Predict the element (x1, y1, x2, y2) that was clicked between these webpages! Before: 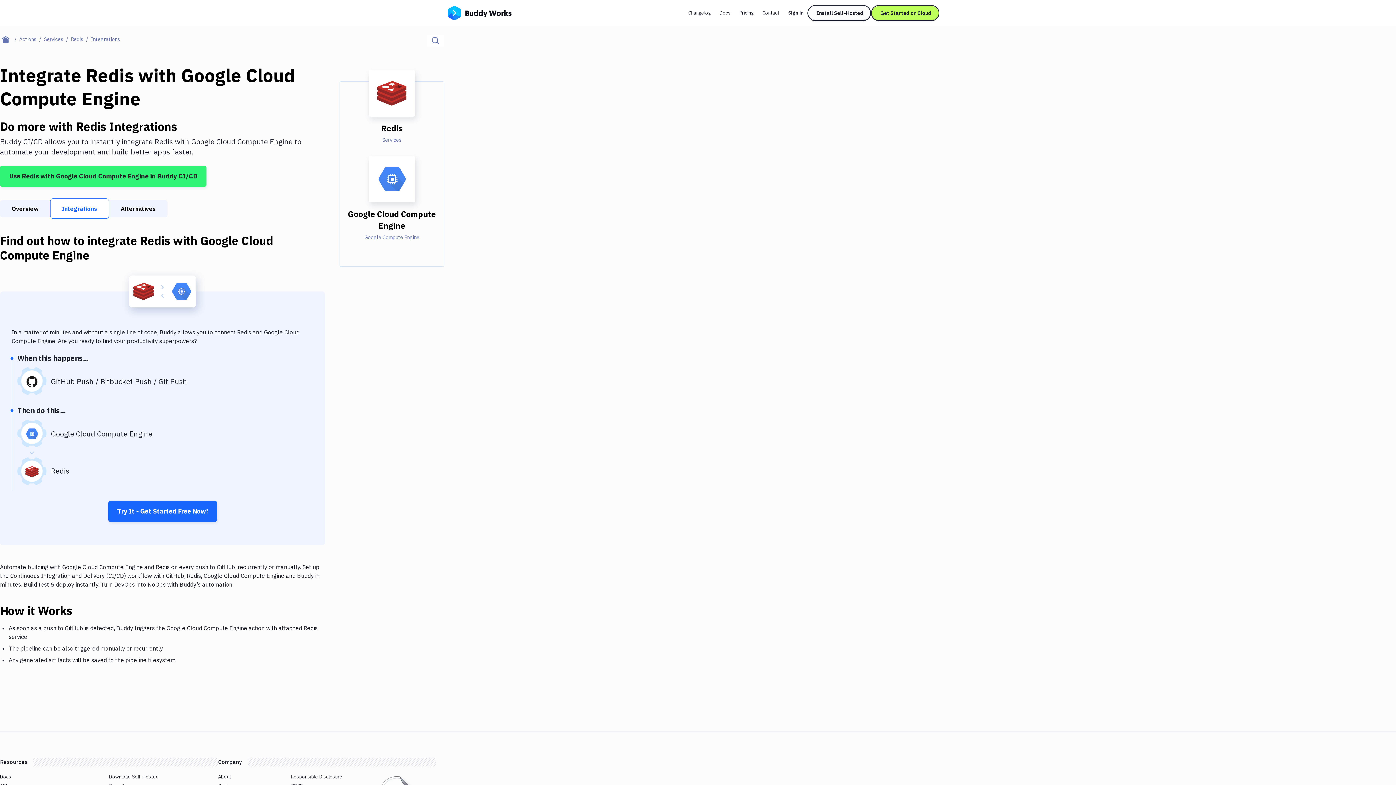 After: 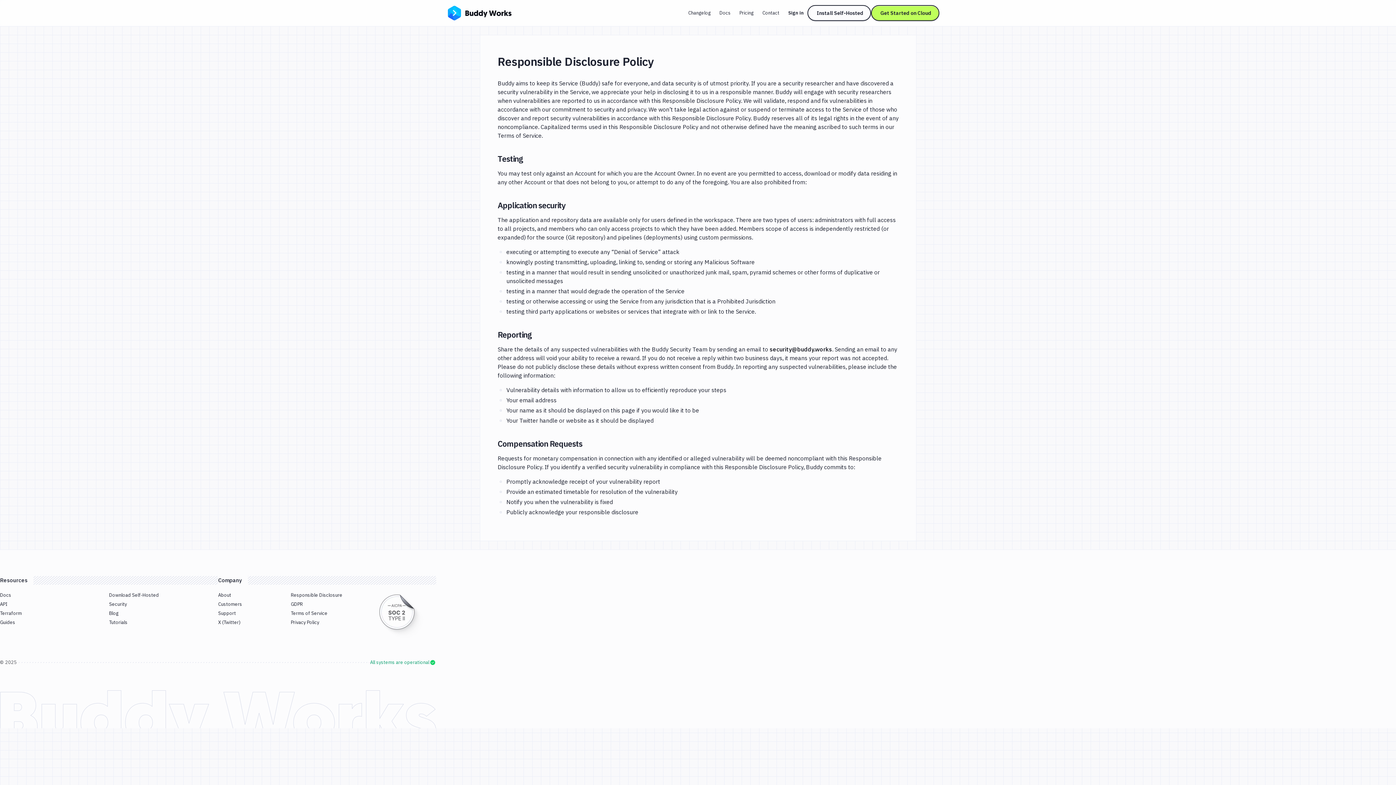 Action: bbox: (290, 773, 342, 780) label: Responsible Disclosure